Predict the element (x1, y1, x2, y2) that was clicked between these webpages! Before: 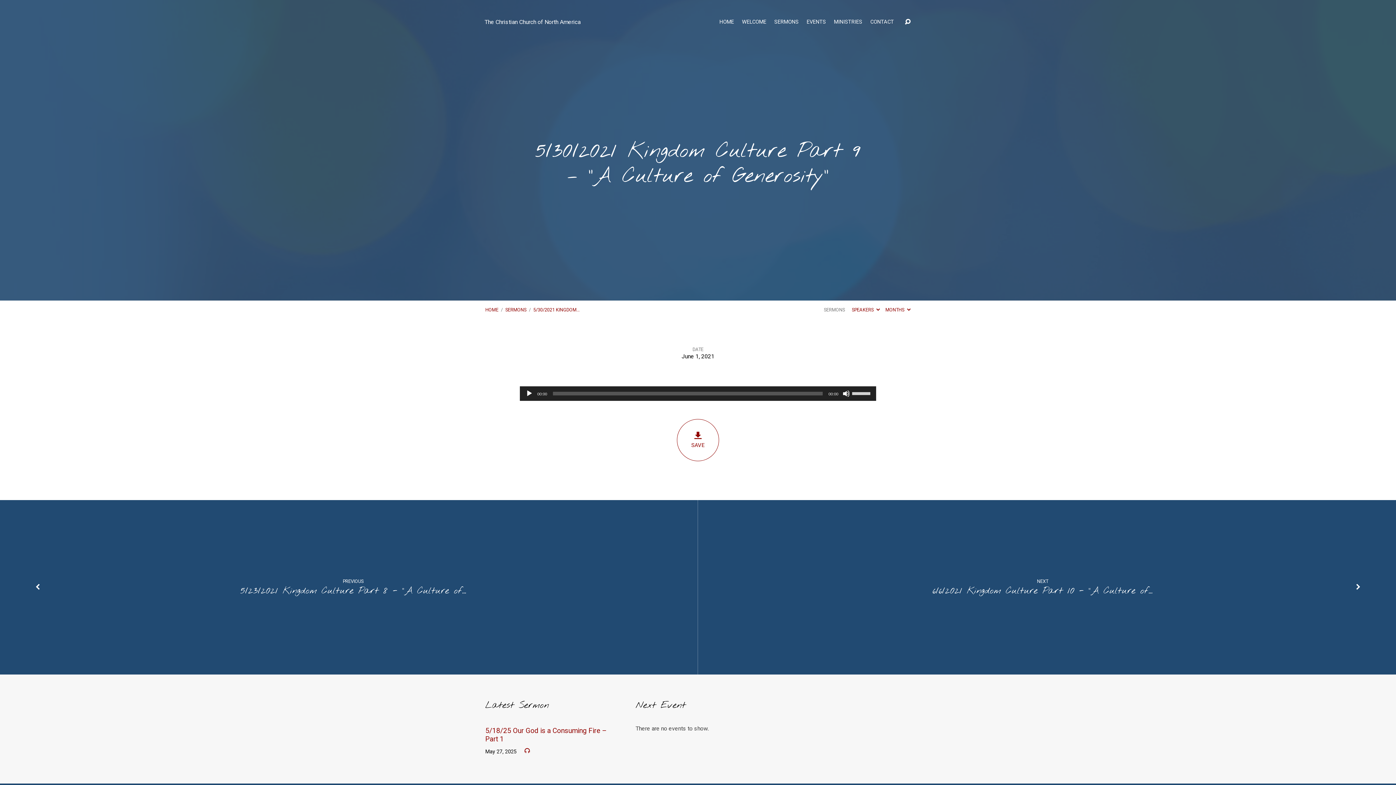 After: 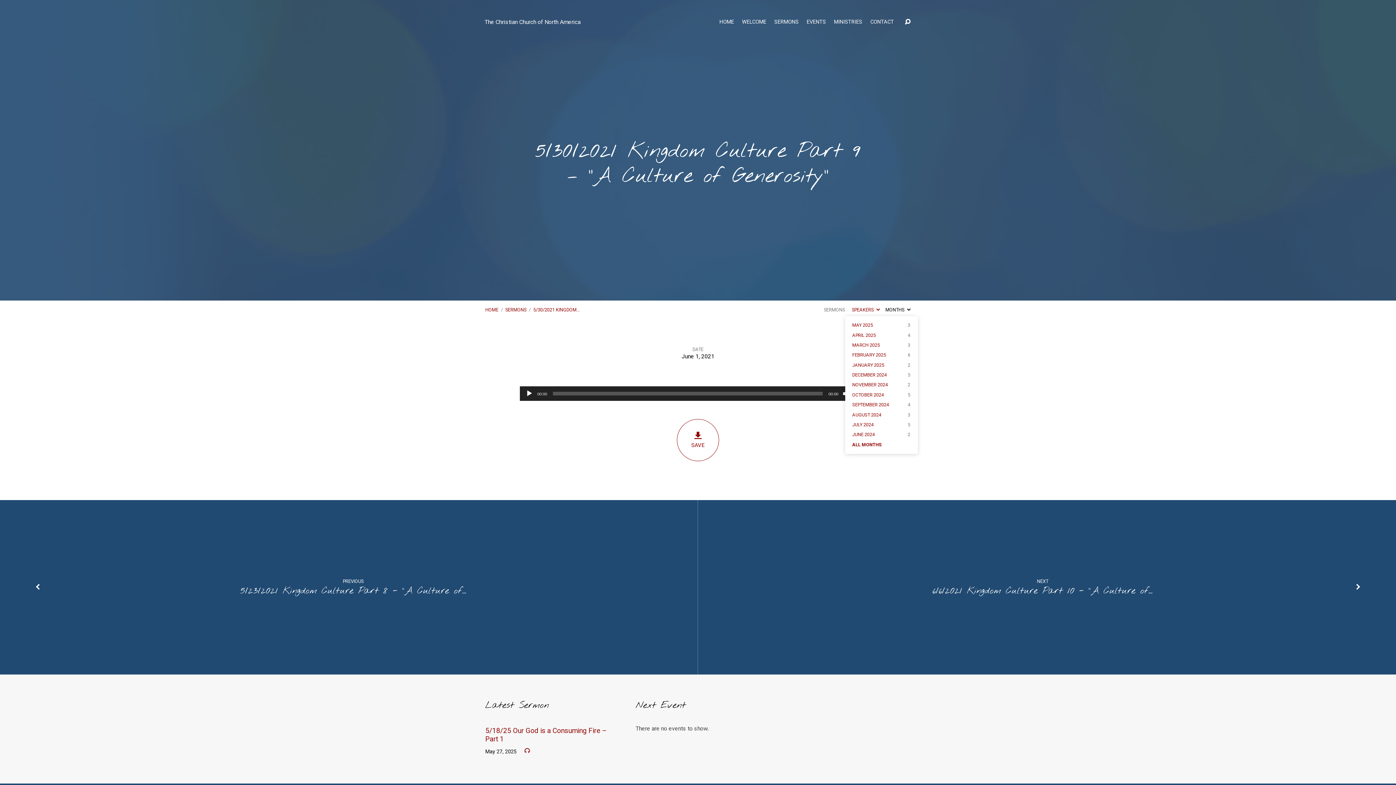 Action: bbox: (885, 307, 910, 312) label: MONTHS 